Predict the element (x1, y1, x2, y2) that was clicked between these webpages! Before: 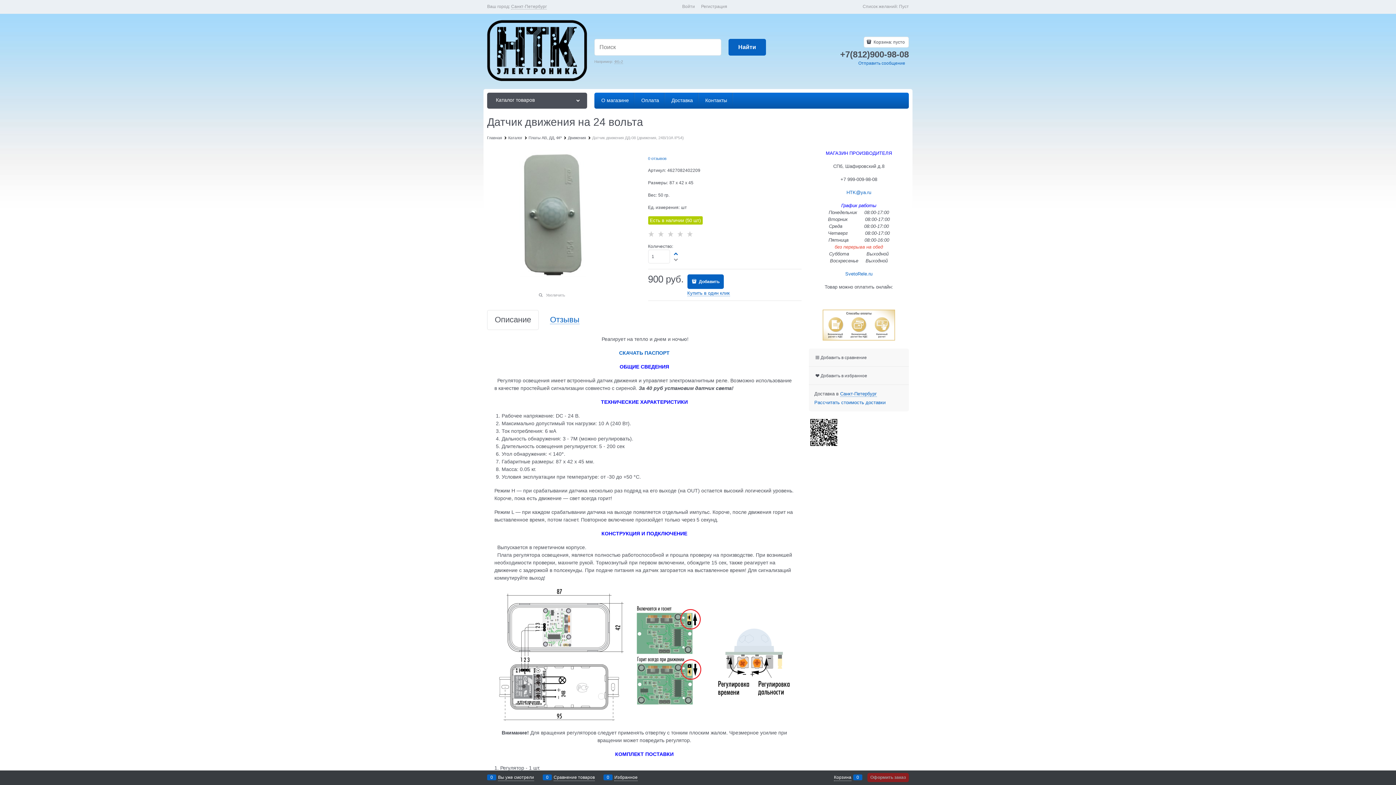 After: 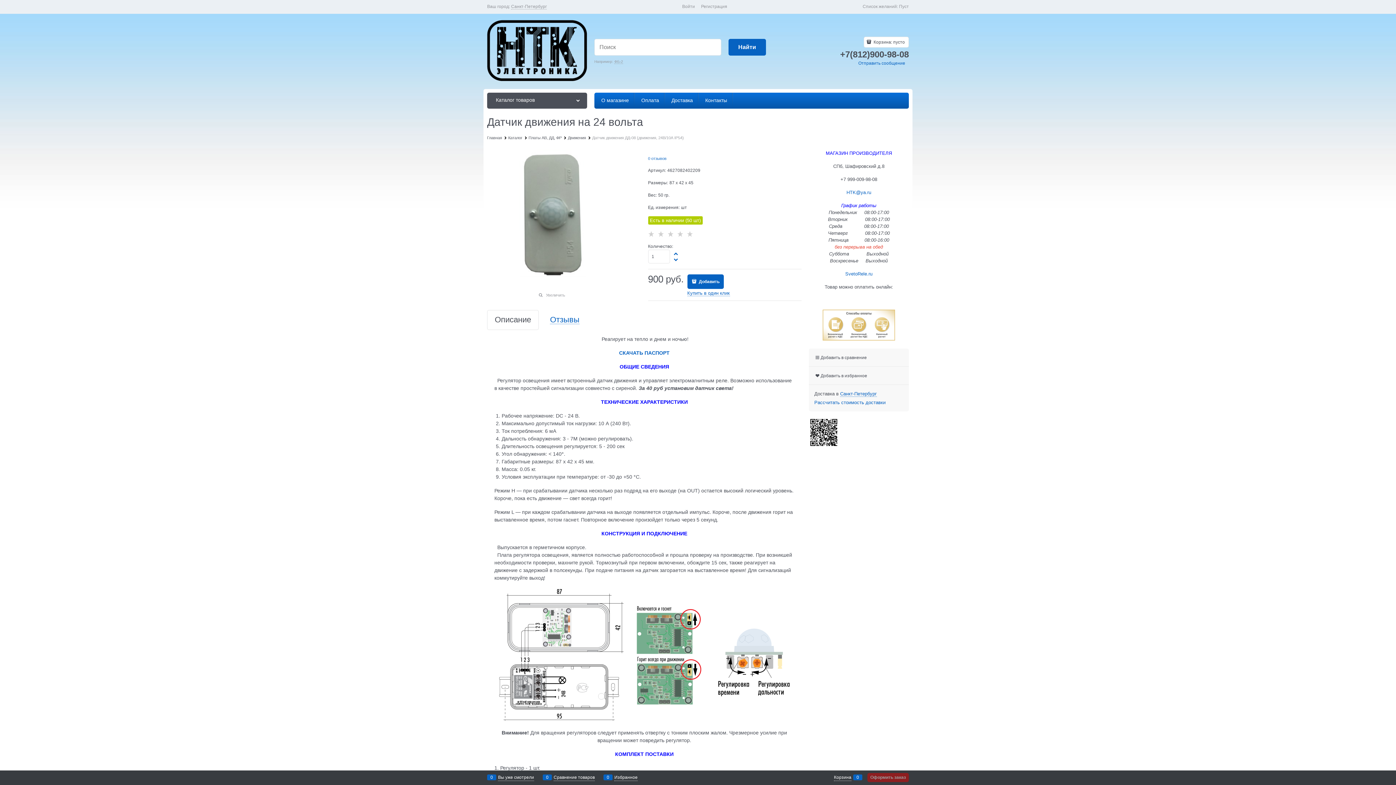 Action: bbox: (672, 256, 680, 262) label: Уменьшить